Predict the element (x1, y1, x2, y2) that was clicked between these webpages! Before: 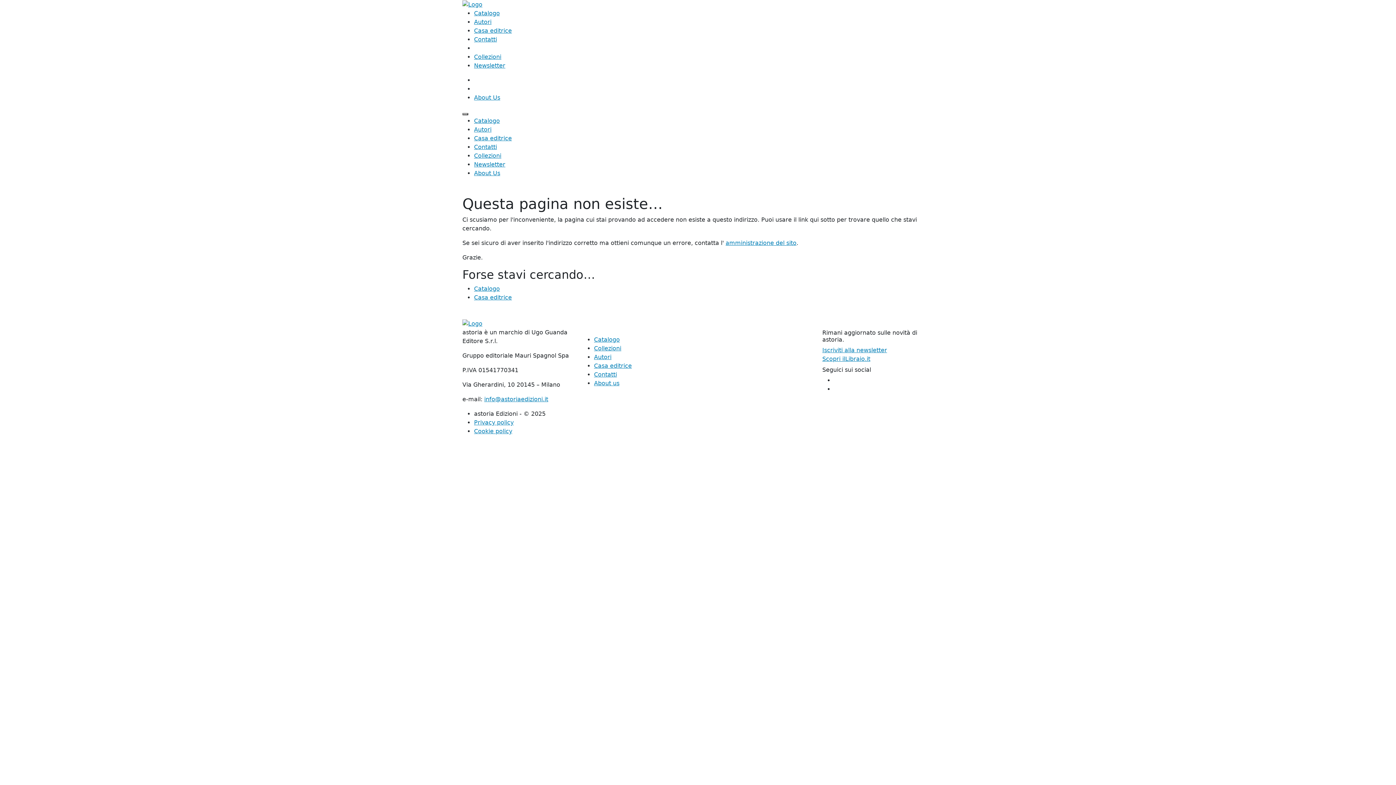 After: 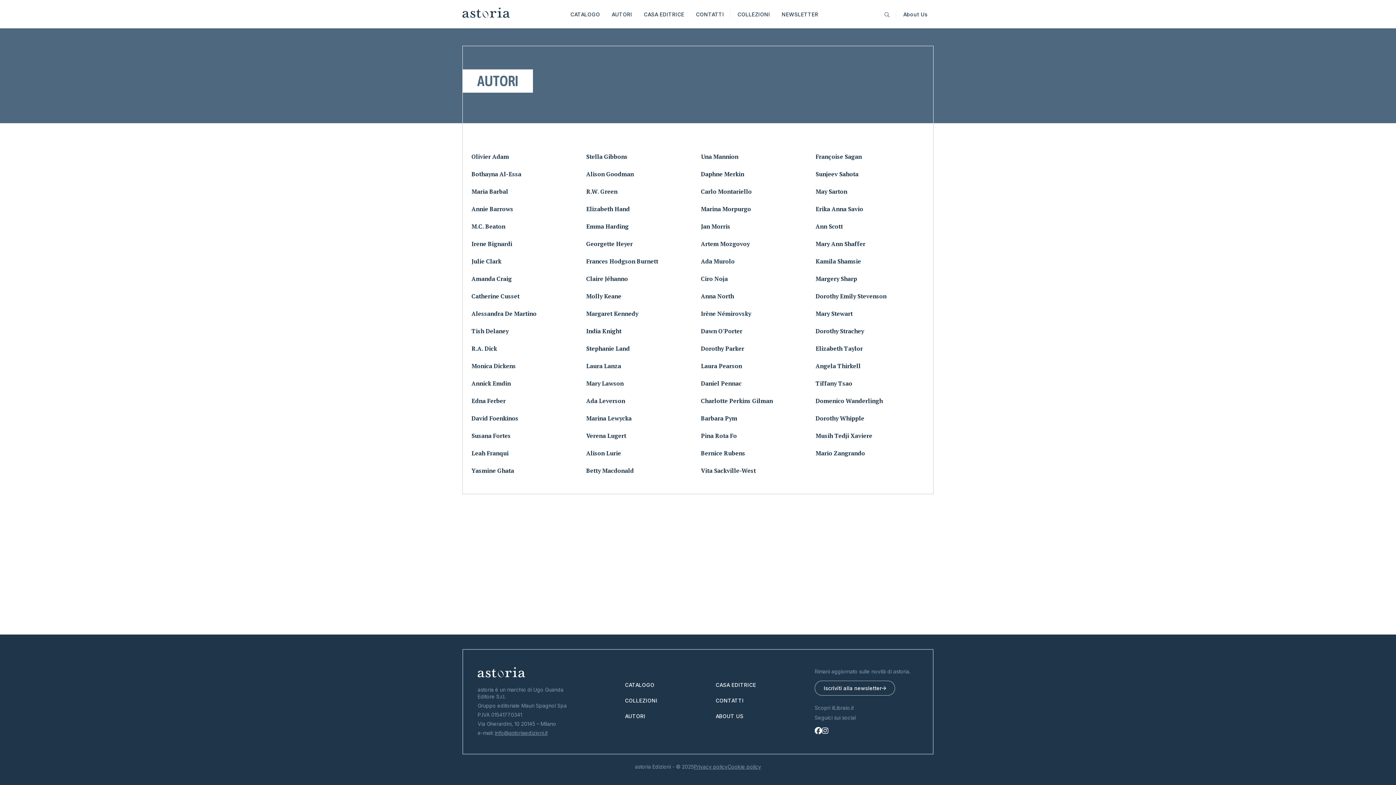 Action: label: Autori bbox: (474, 126, 491, 132)